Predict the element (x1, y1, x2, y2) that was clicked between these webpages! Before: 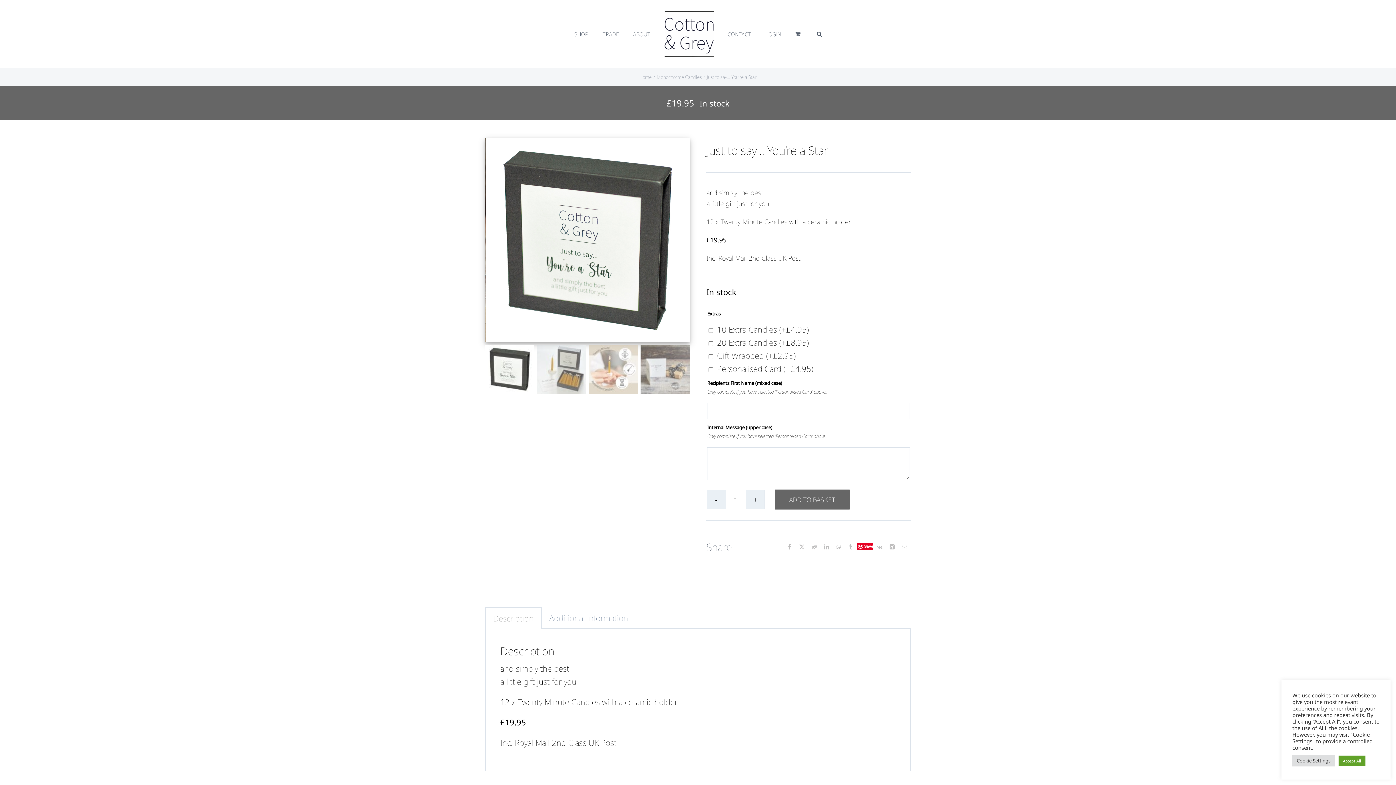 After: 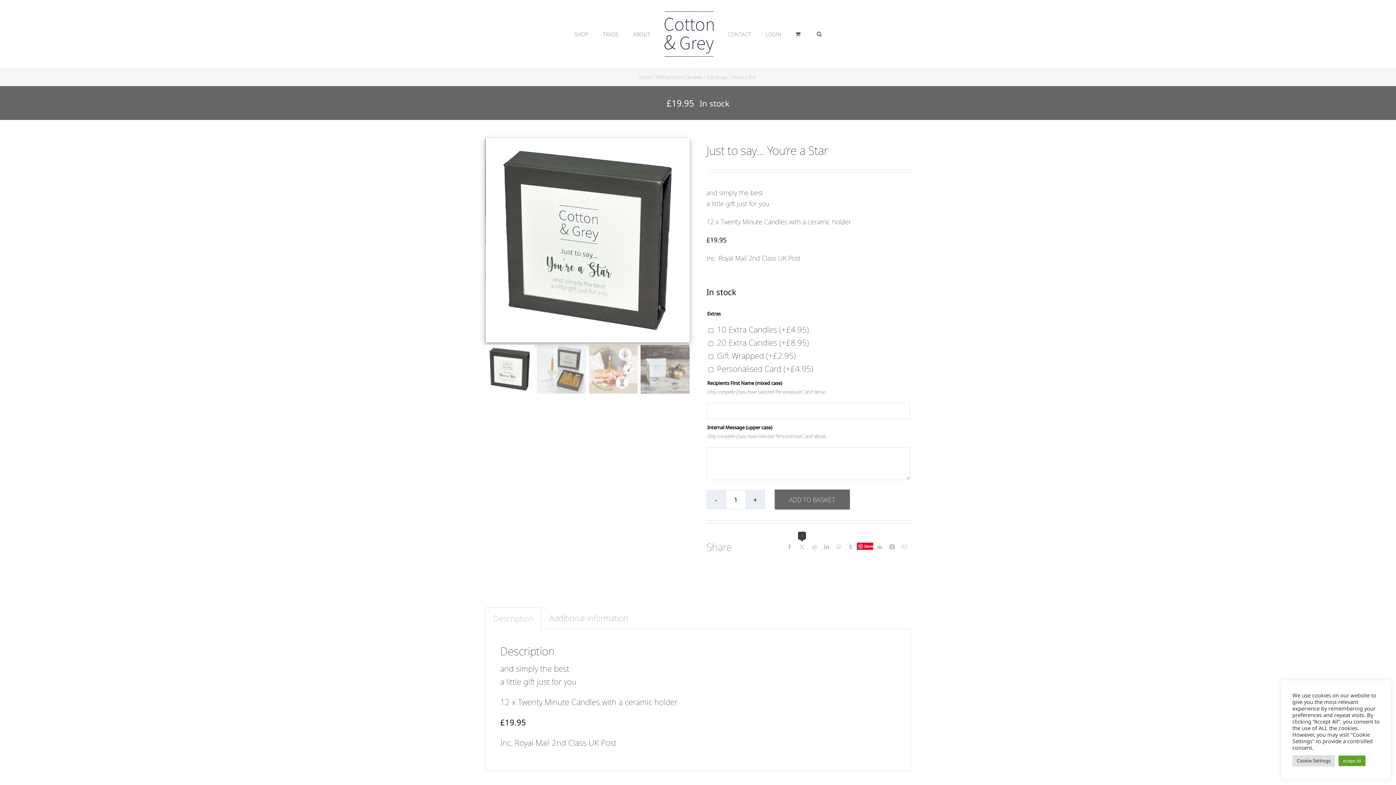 Action: label: X bbox: (796, 543, 808, 551)